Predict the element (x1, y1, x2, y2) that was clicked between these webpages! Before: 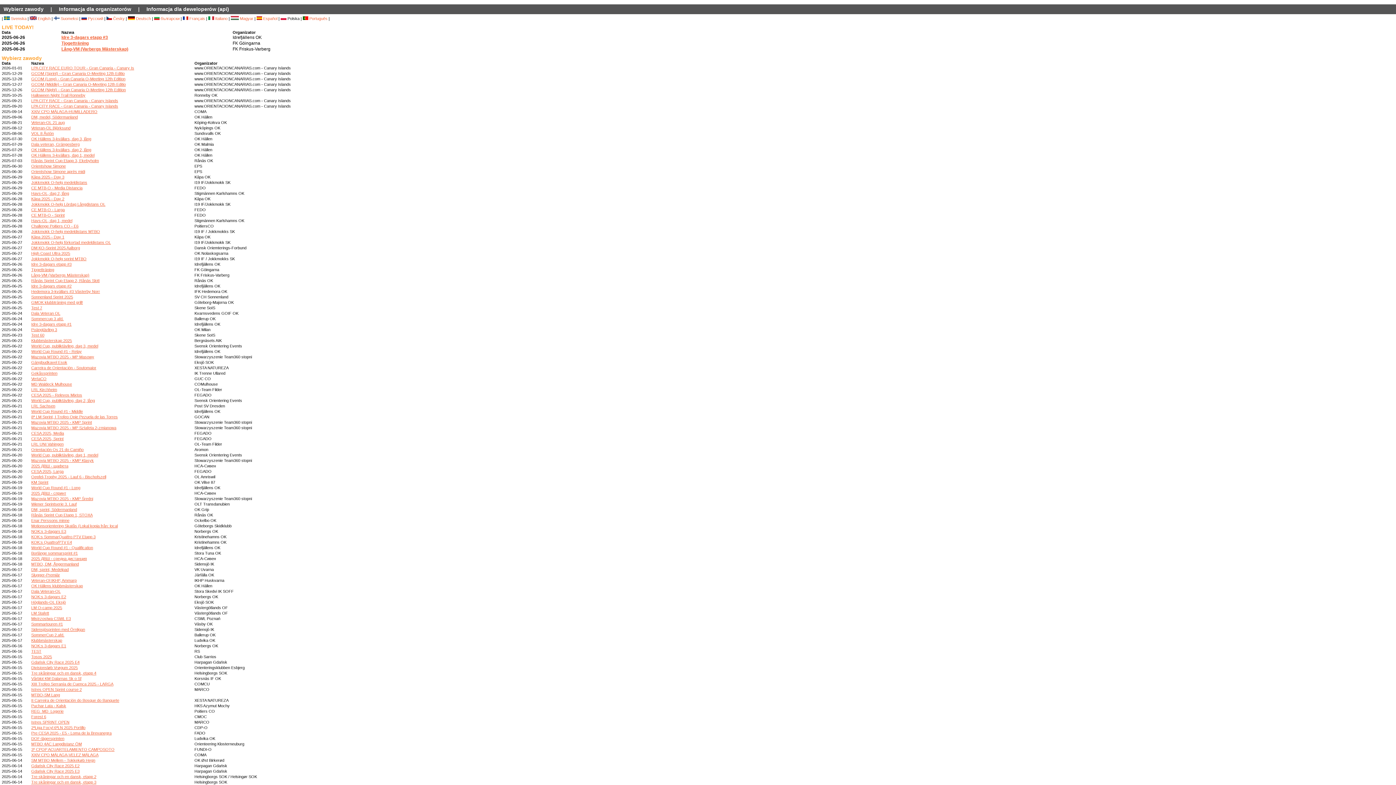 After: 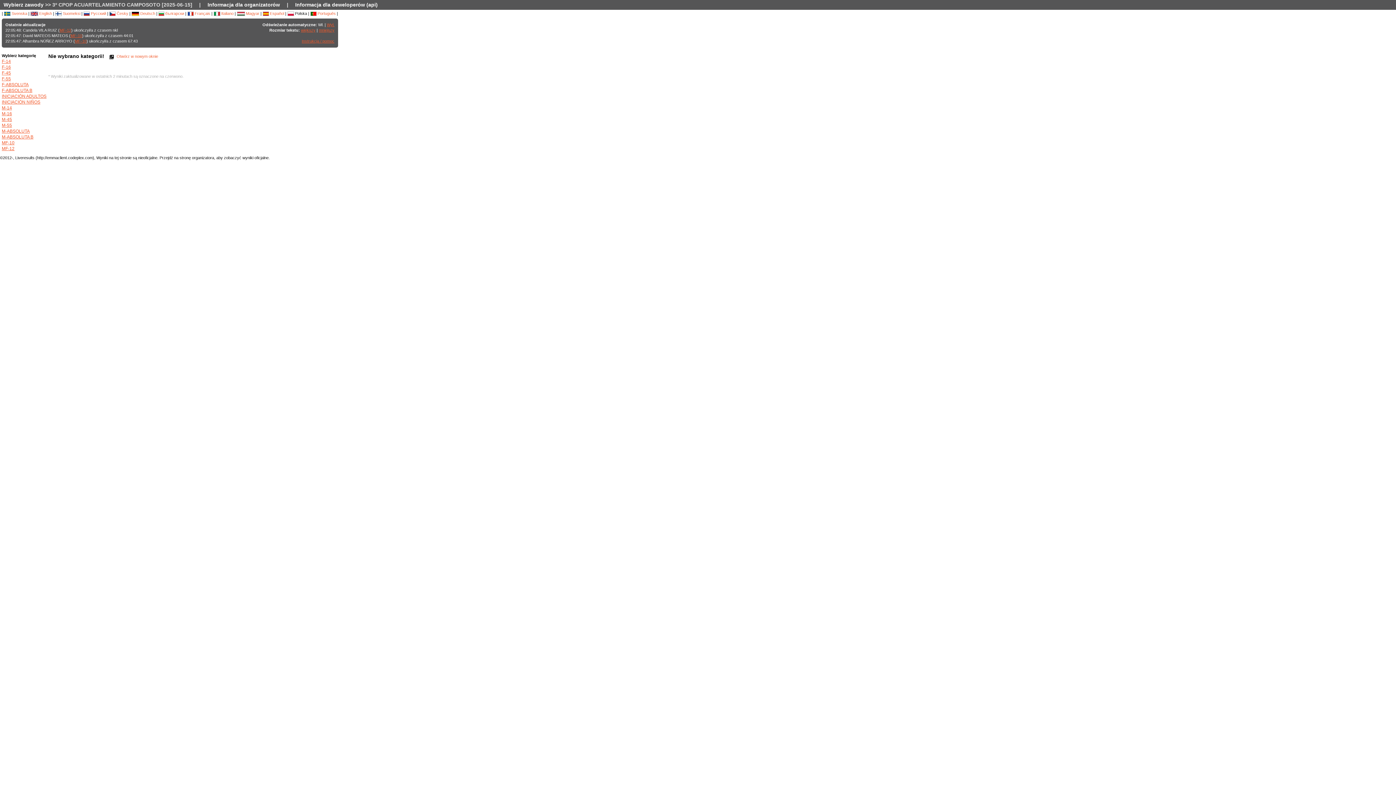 Action: bbox: (31, 747, 114, 751) label: 3º CPOP ACUARTELAMIENTO CAMPOSOTO